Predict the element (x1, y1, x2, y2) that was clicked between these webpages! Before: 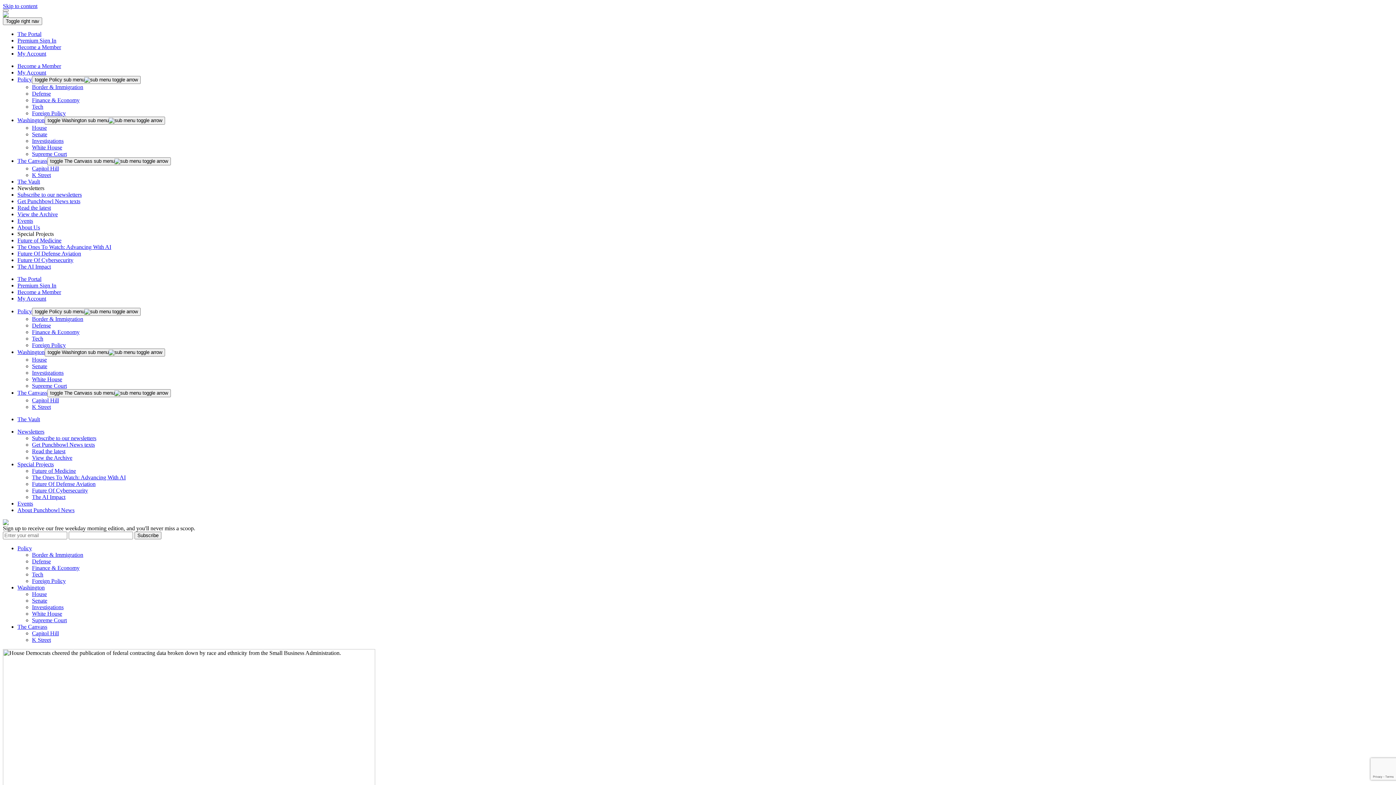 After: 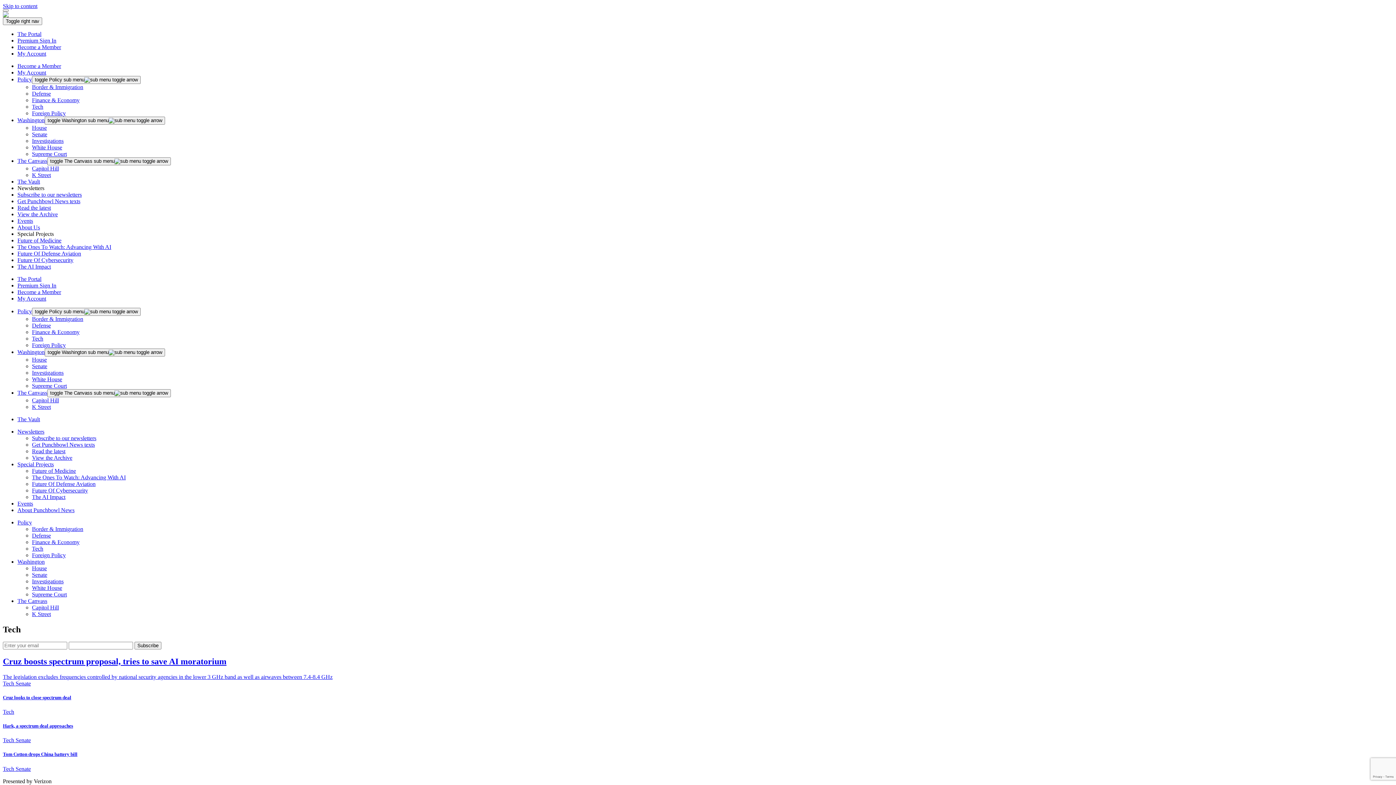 Action: label: Tech bbox: (32, 571, 43, 577)